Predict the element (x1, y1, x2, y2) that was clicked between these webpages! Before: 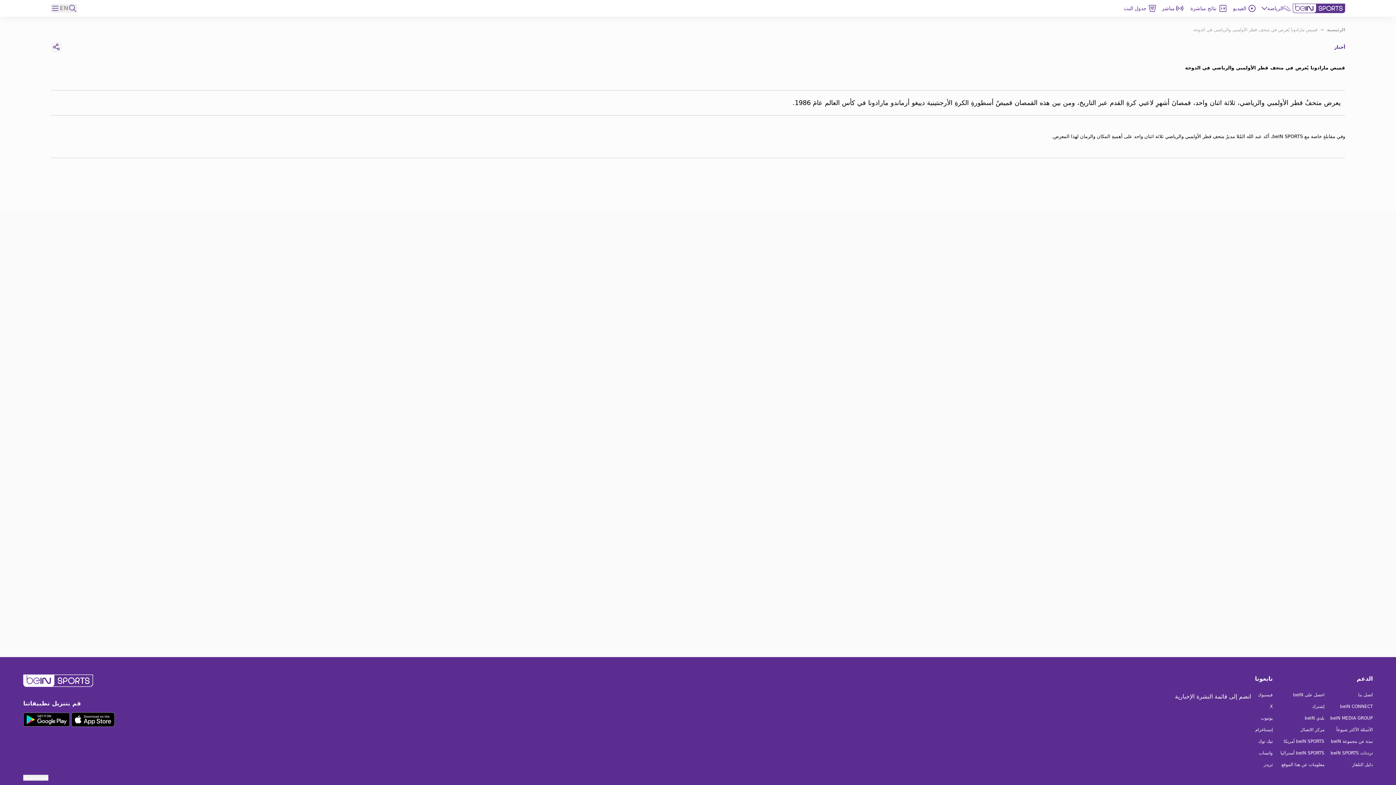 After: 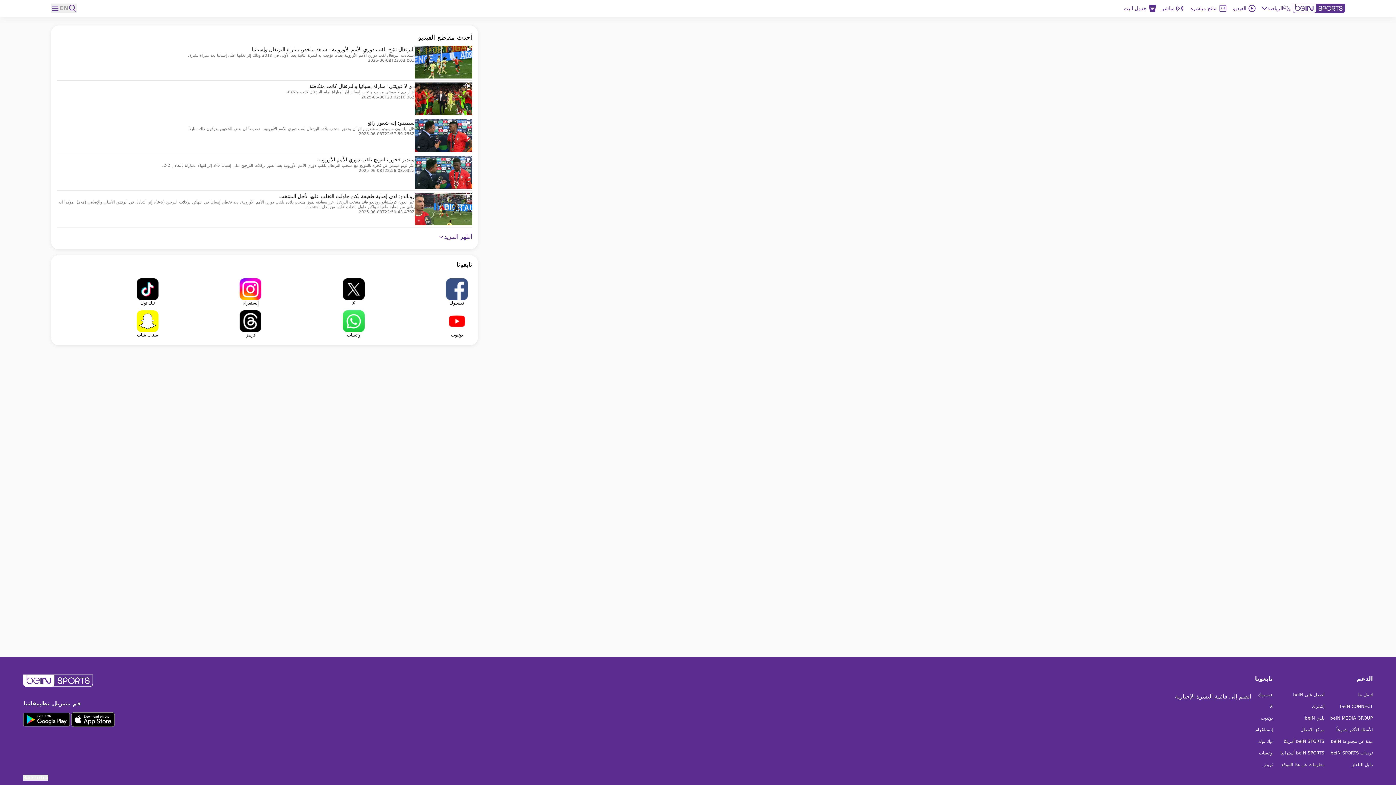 Action: bbox: (1347, 762, 1373, 768) label: دليل التلفاز